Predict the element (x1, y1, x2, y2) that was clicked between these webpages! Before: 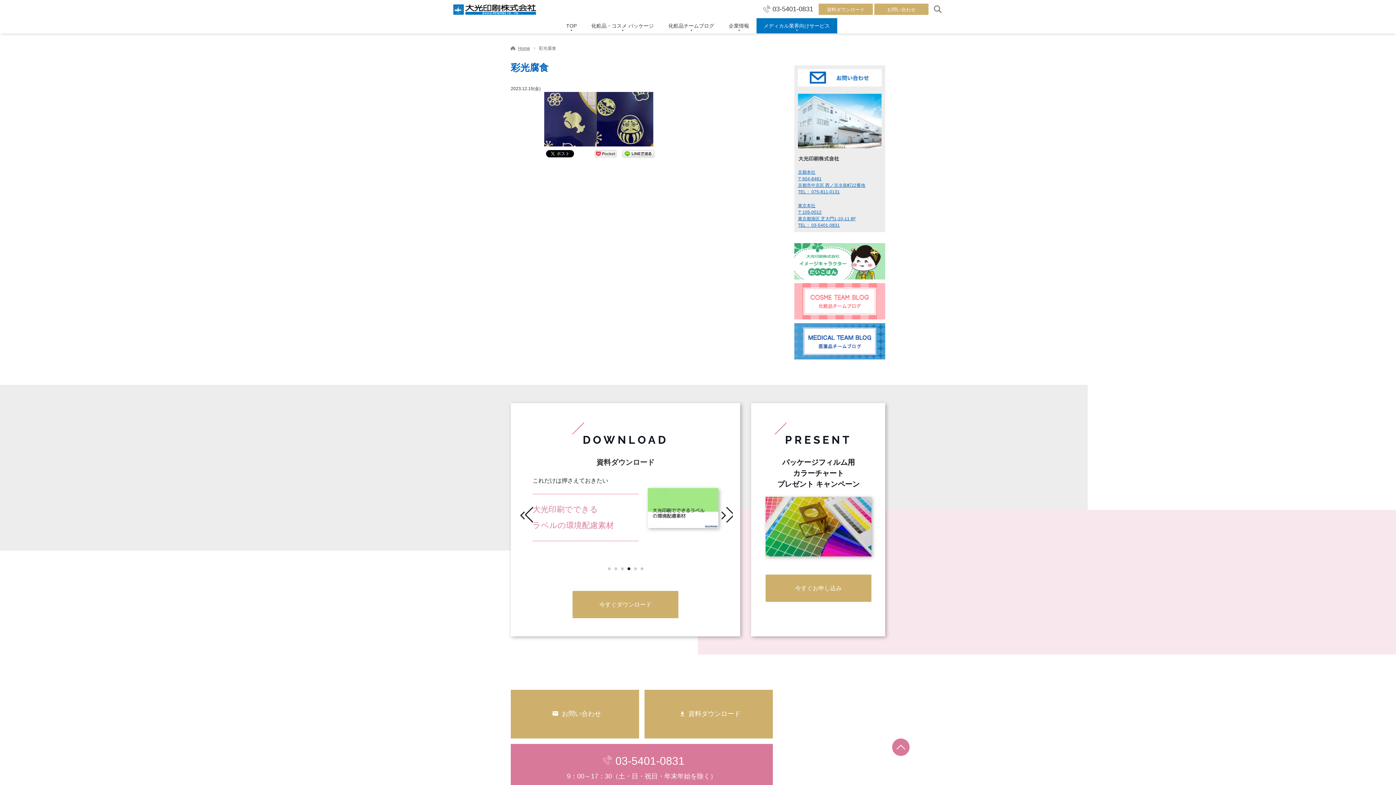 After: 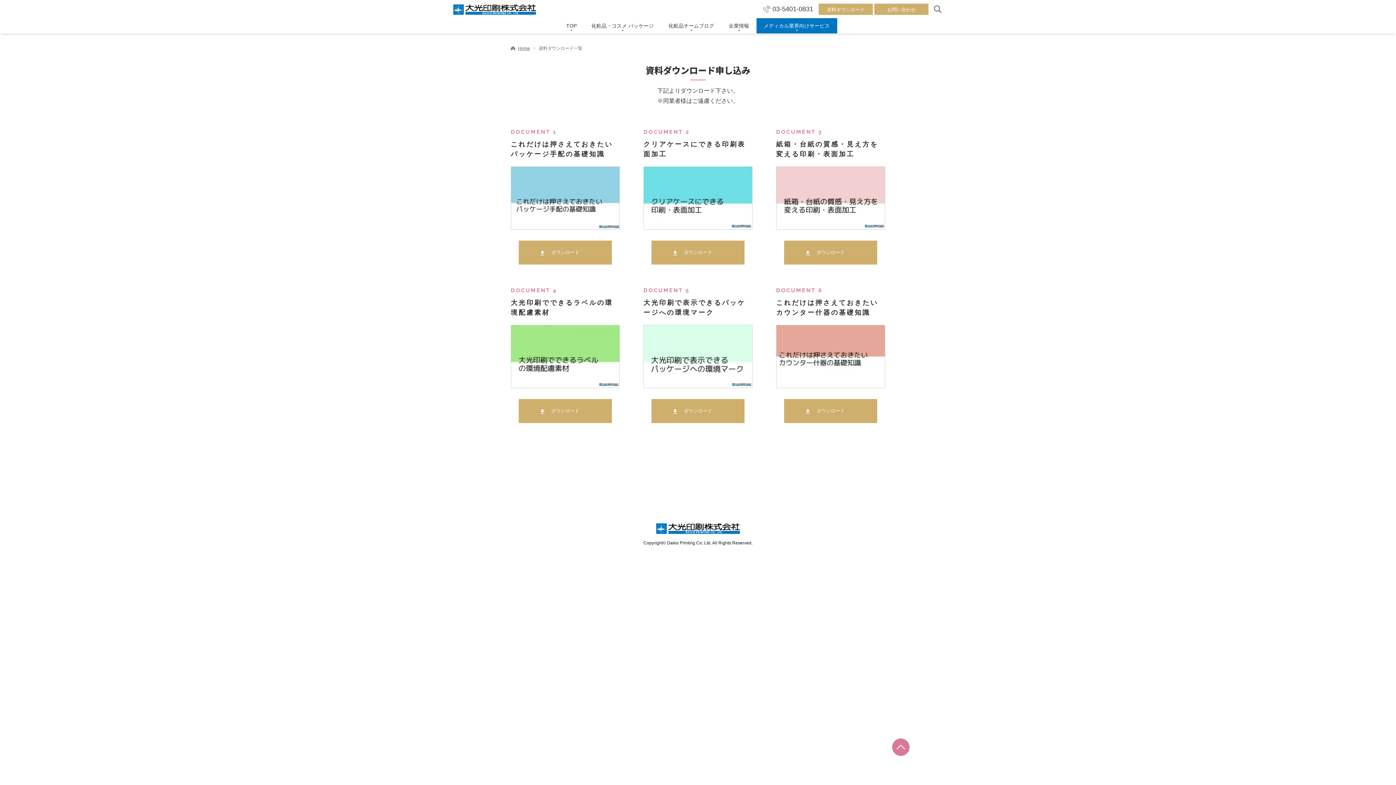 Action: bbox: (644, 690, 772, 738) label: 資料ダウンロード